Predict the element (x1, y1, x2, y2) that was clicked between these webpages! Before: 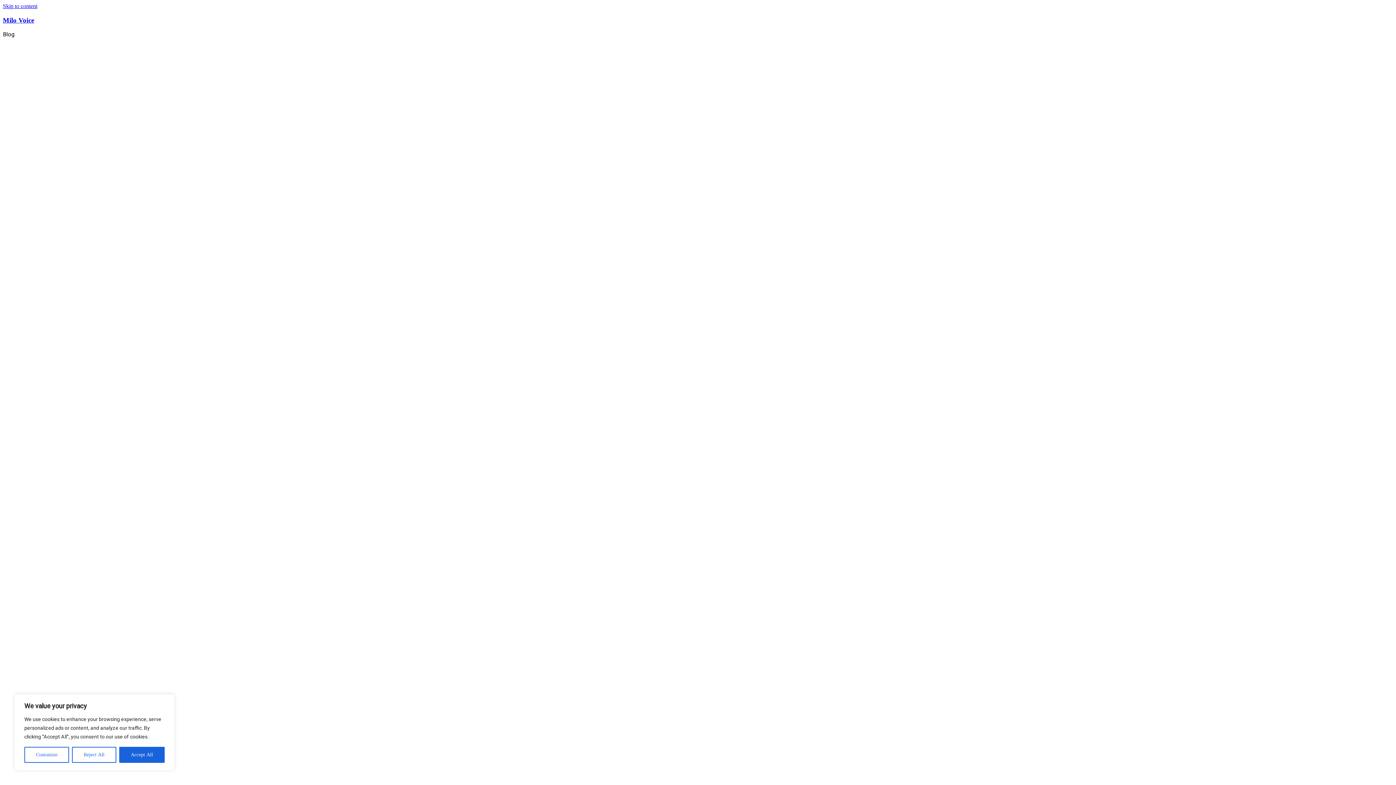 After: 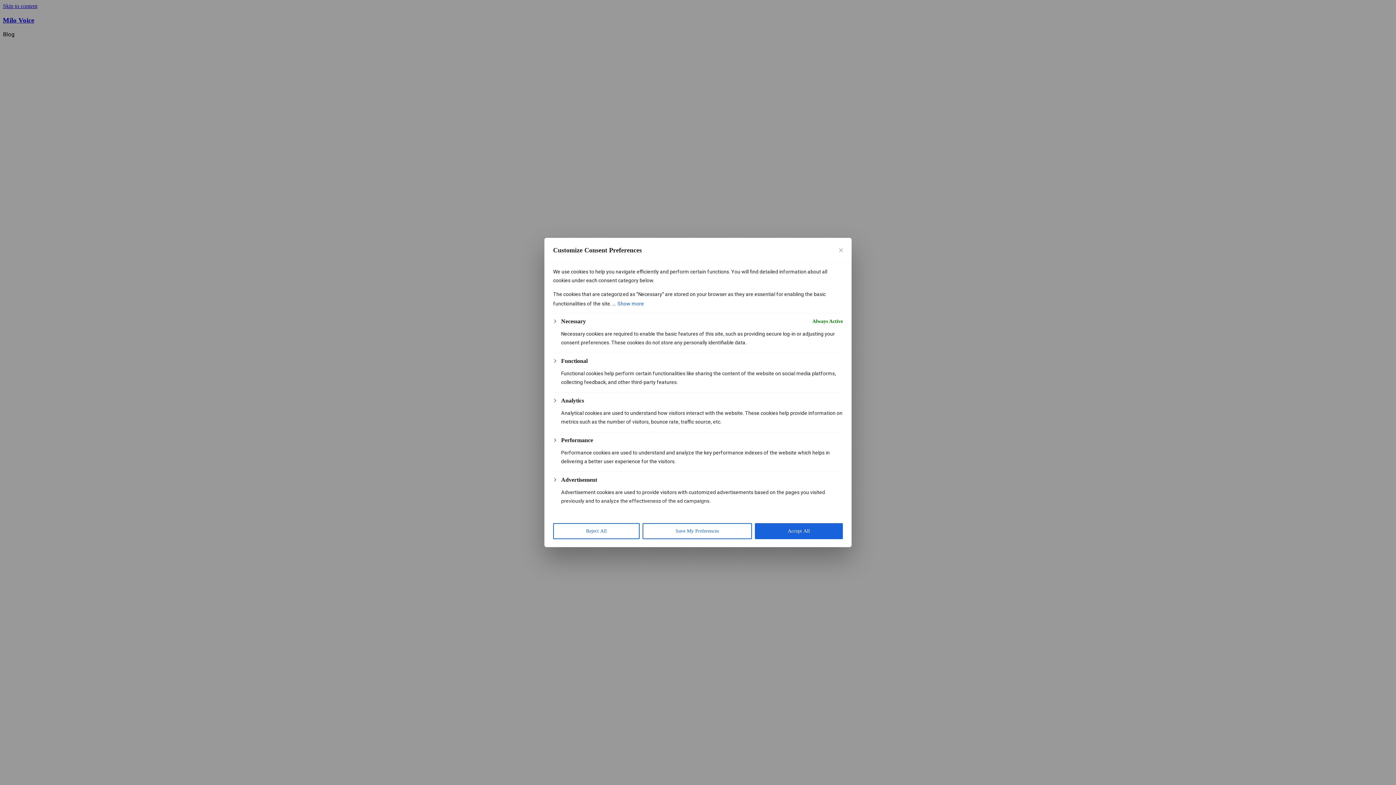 Action: bbox: (24, 747, 69, 763) label: Customize